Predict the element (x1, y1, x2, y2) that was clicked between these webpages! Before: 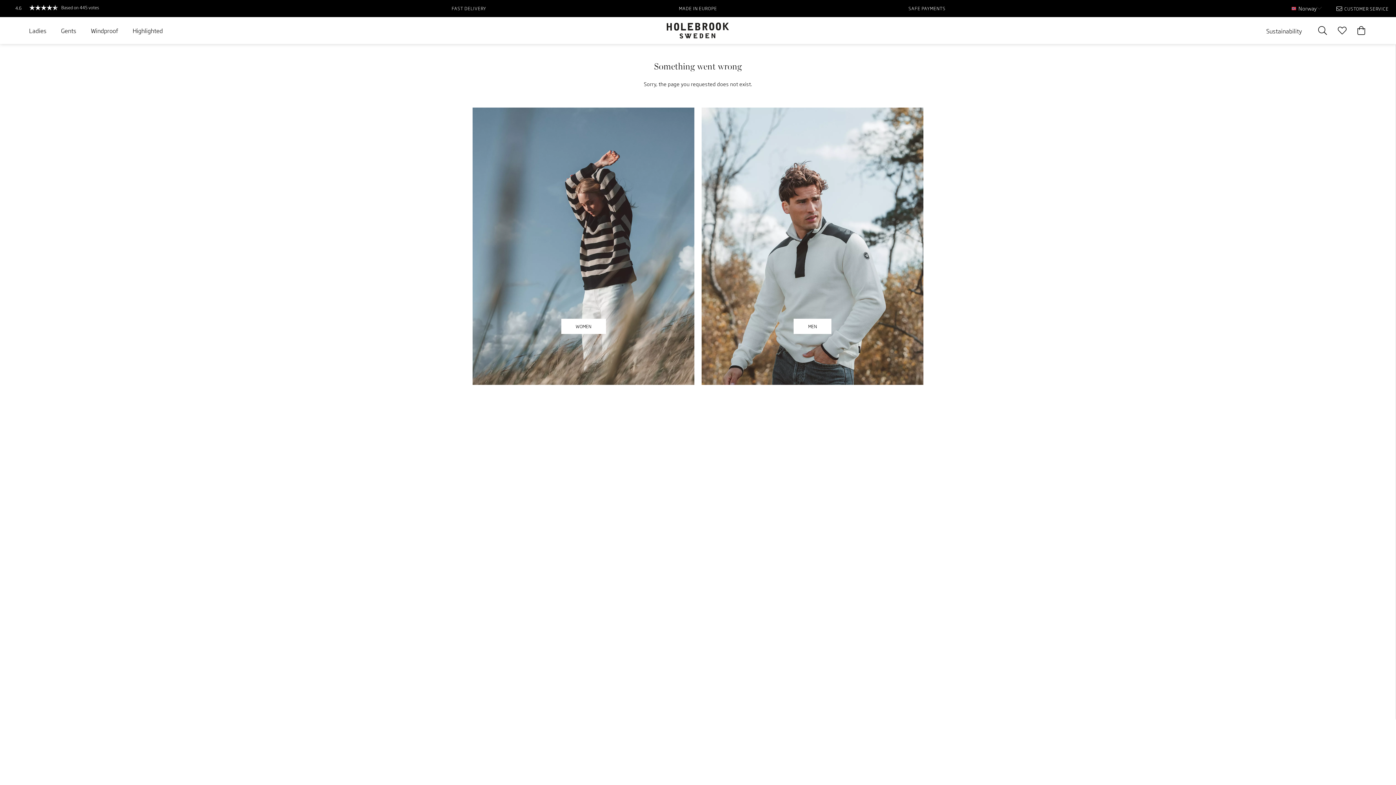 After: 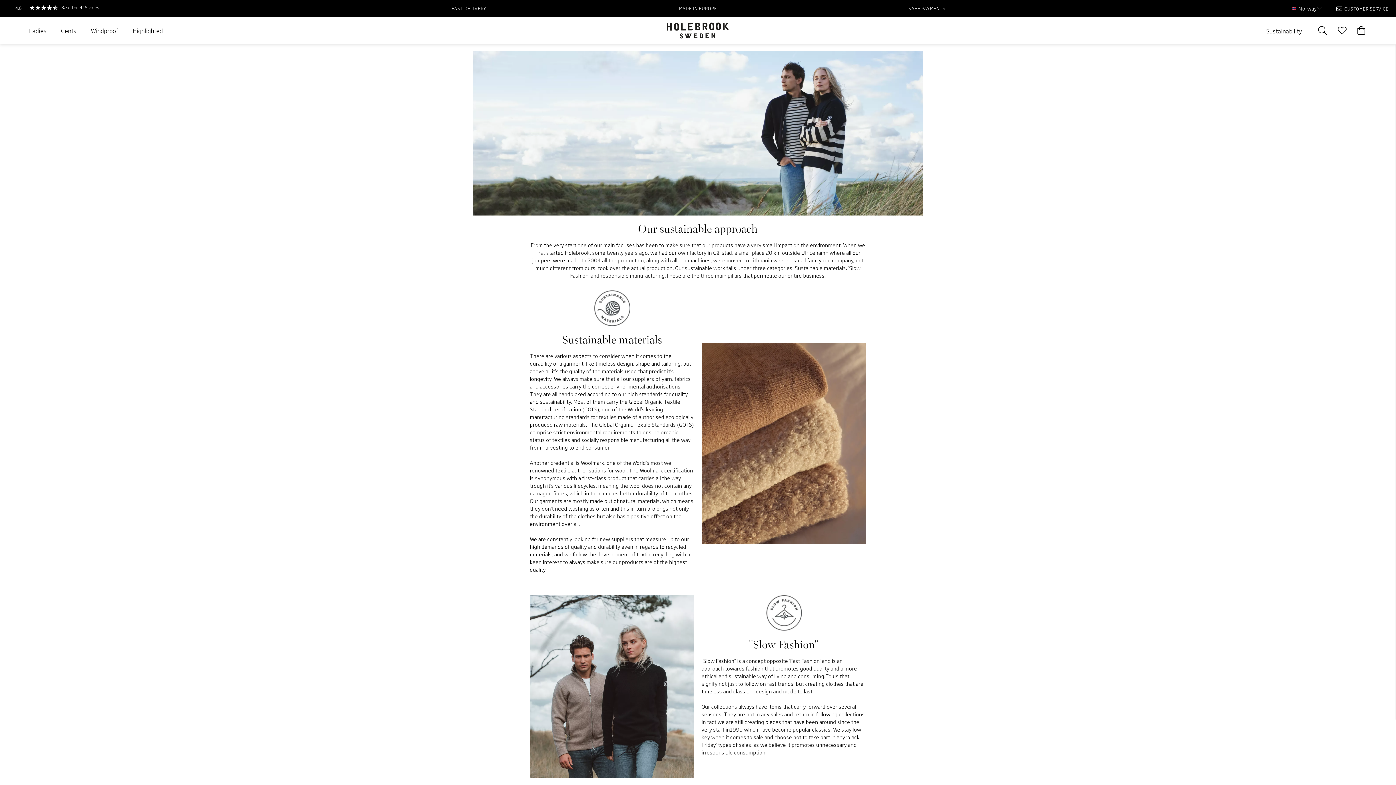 Action: bbox: (1266, 26, 1302, 35) label: Sustainability